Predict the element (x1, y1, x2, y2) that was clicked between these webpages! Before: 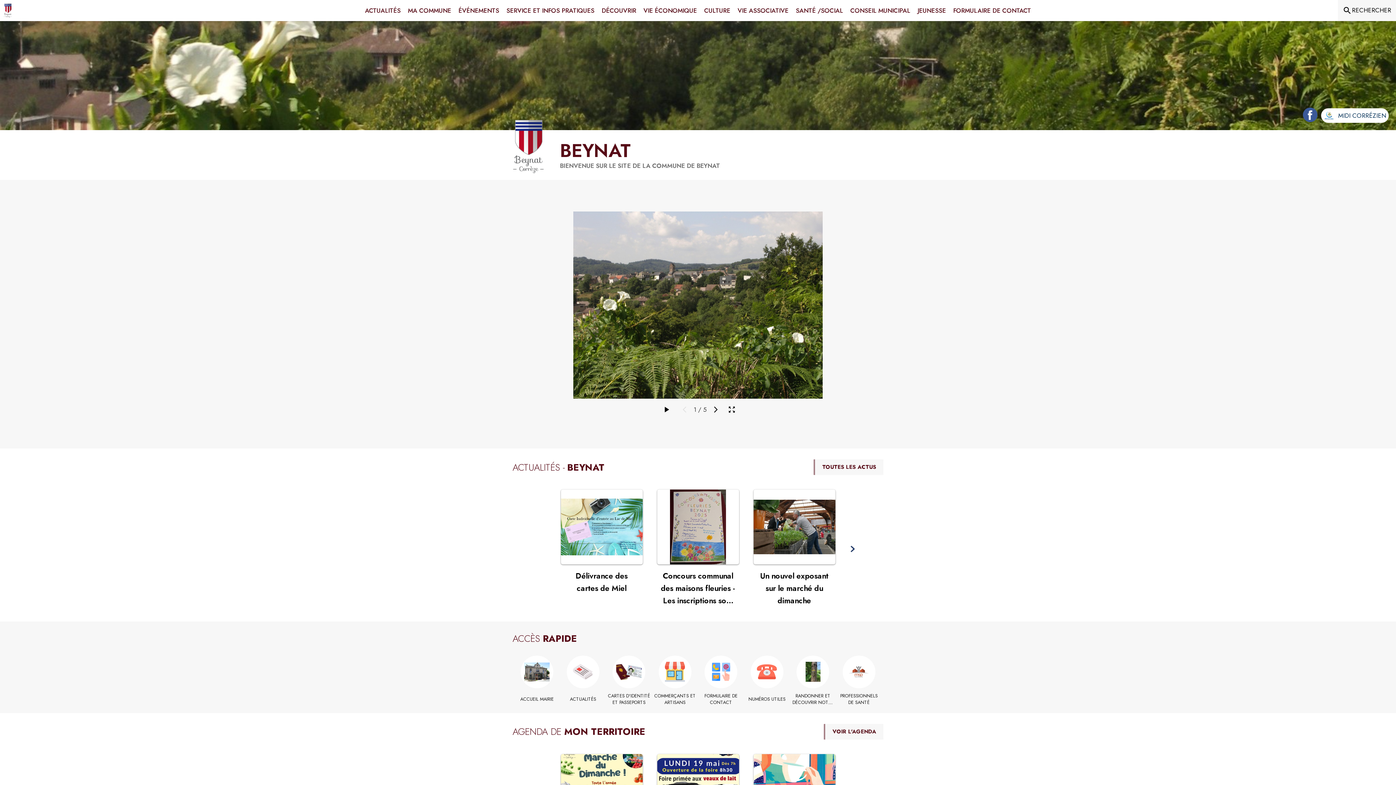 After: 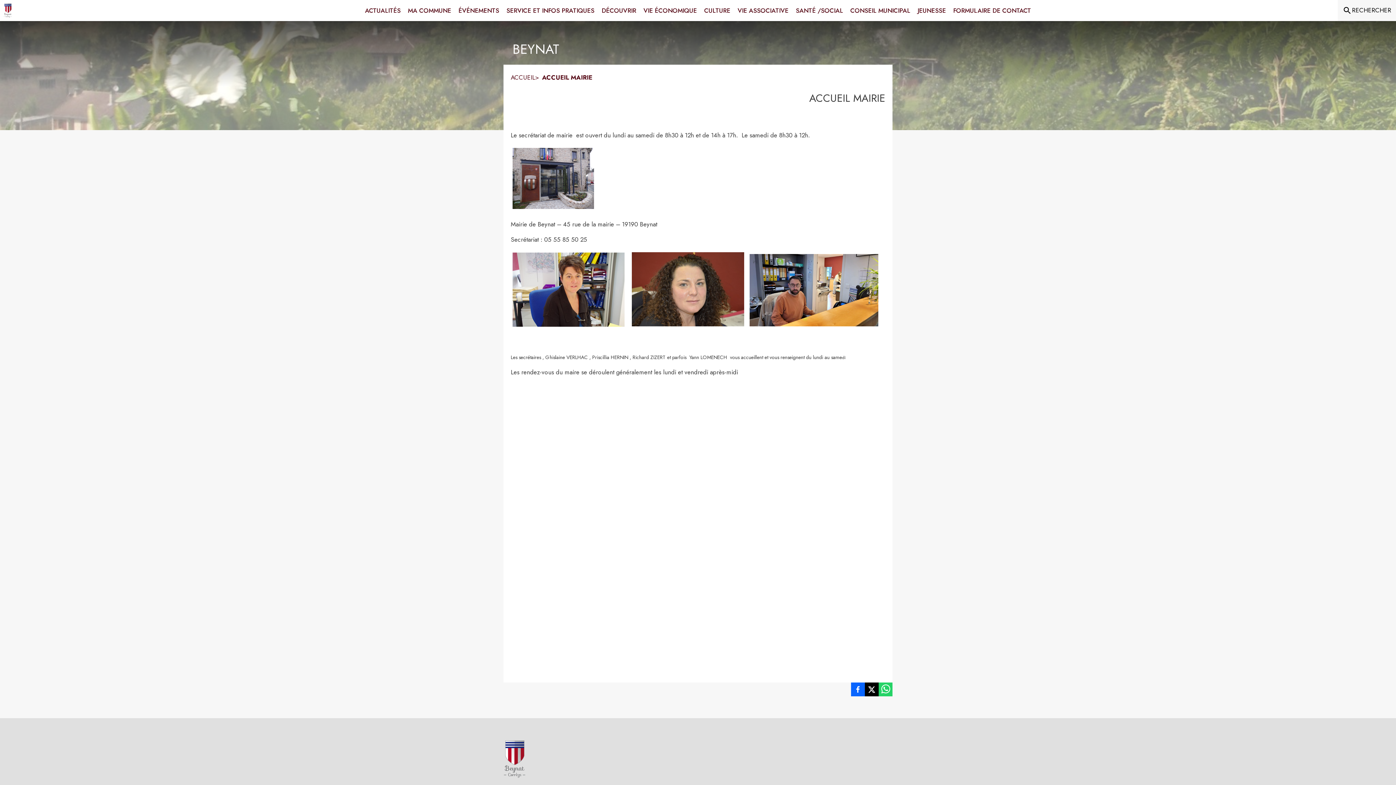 Action: bbox: (516, 696, 558, 703) label: Accueil mairie